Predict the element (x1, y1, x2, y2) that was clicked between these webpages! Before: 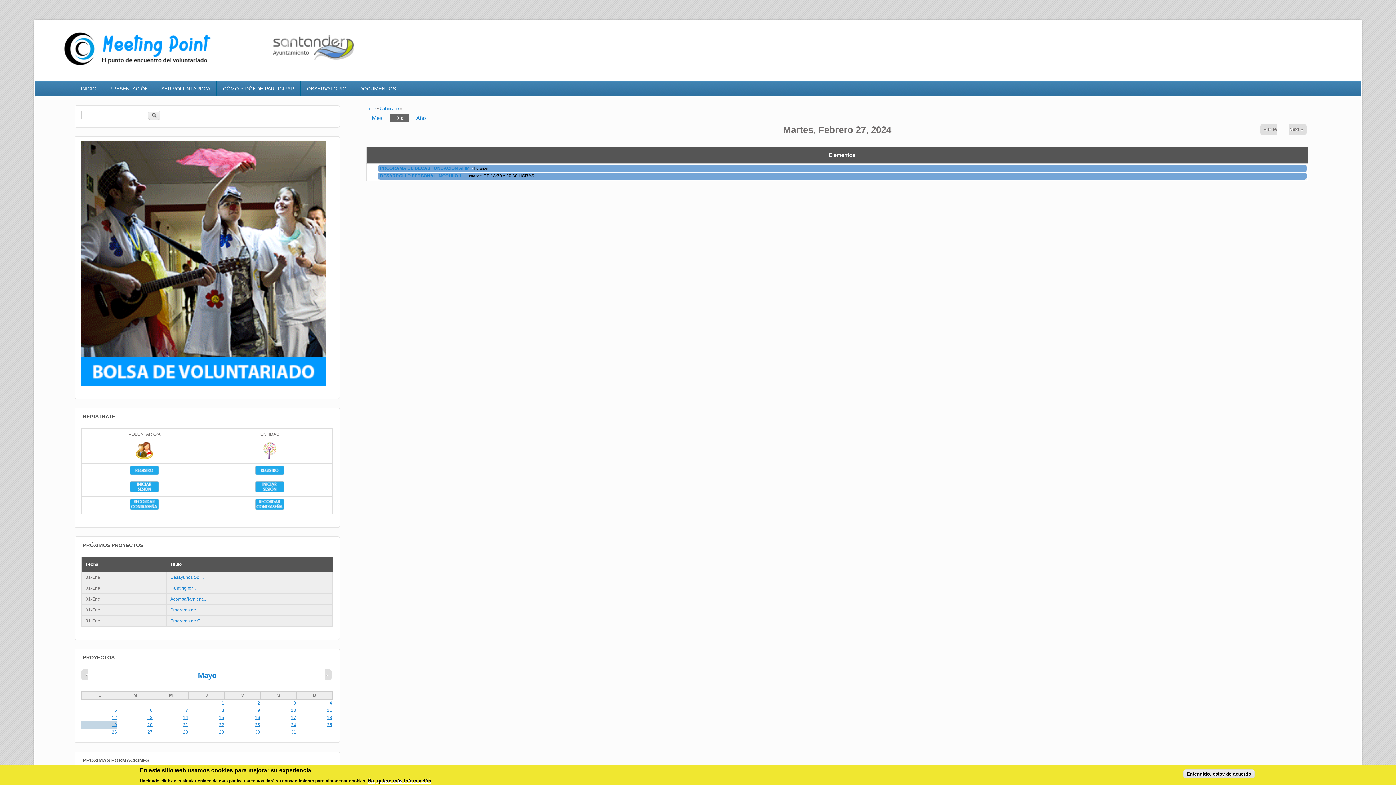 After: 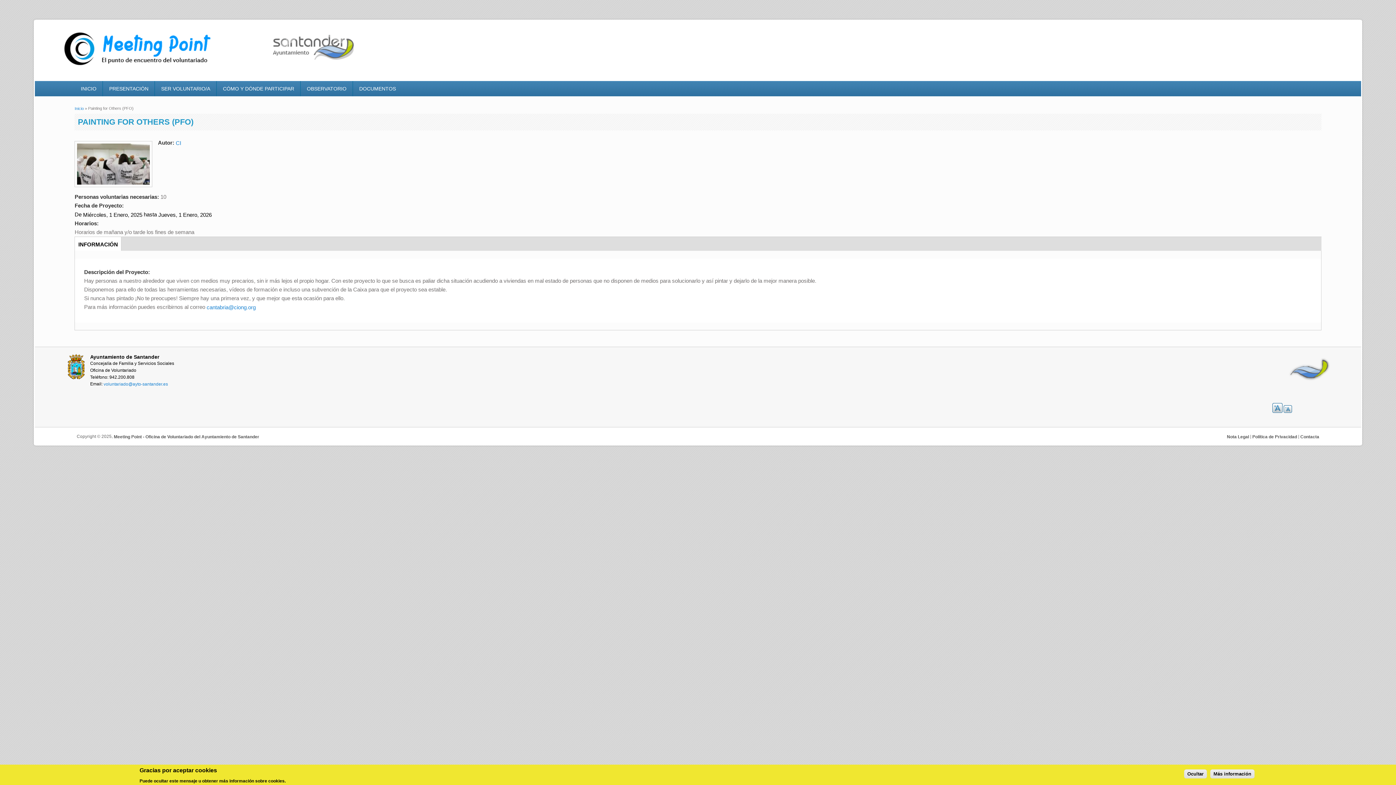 Action: bbox: (170, 585, 195, 591) label: Painting for...